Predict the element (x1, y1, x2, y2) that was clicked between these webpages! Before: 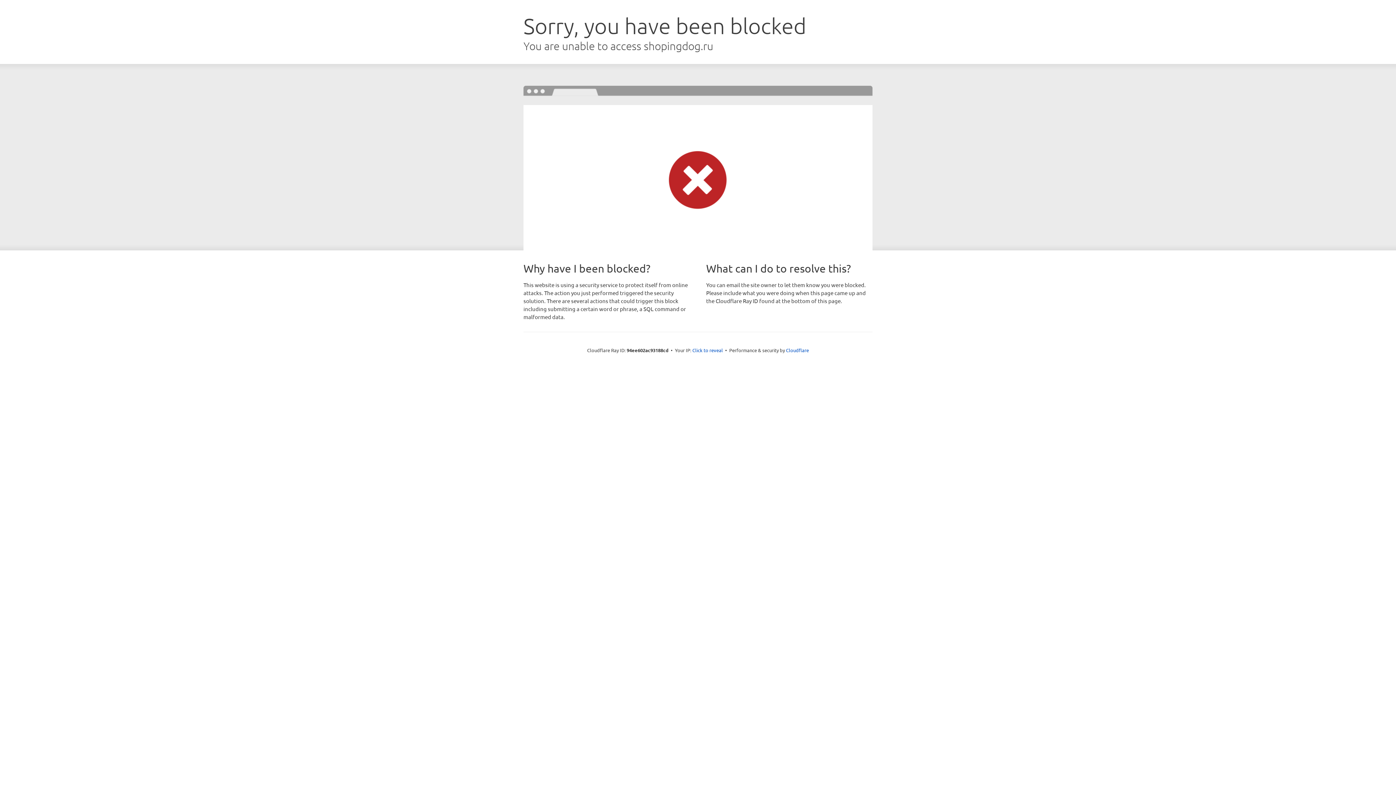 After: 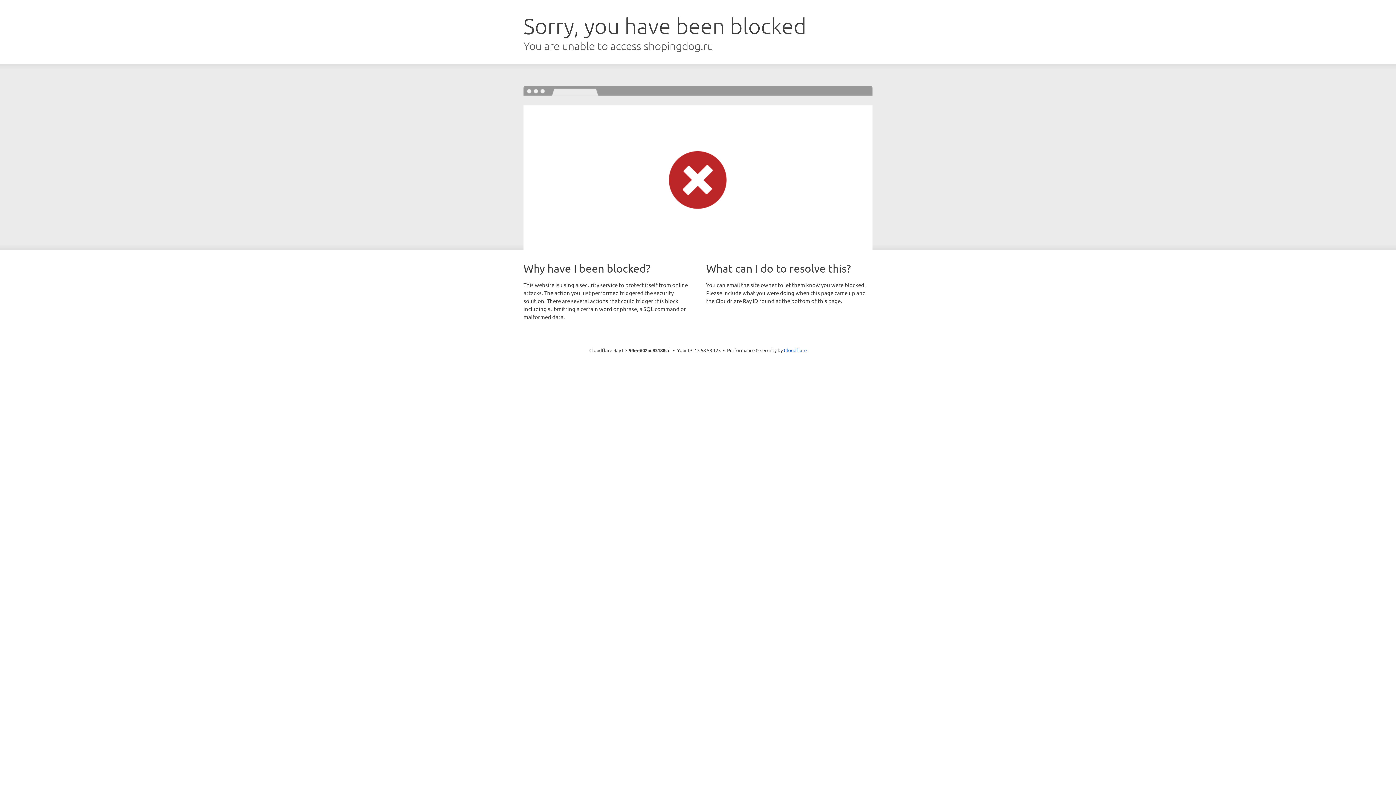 Action: bbox: (692, 346, 723, 353) label: Click to reveal